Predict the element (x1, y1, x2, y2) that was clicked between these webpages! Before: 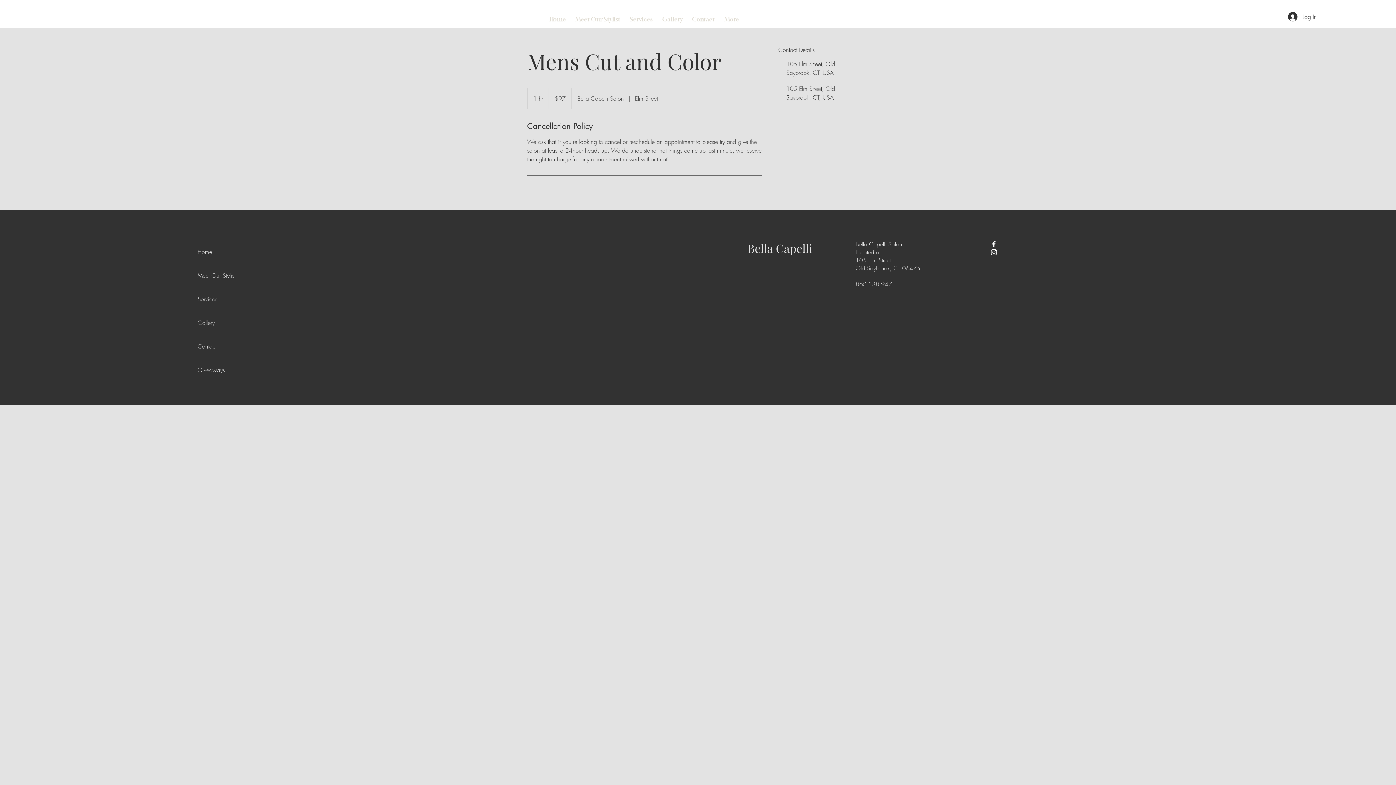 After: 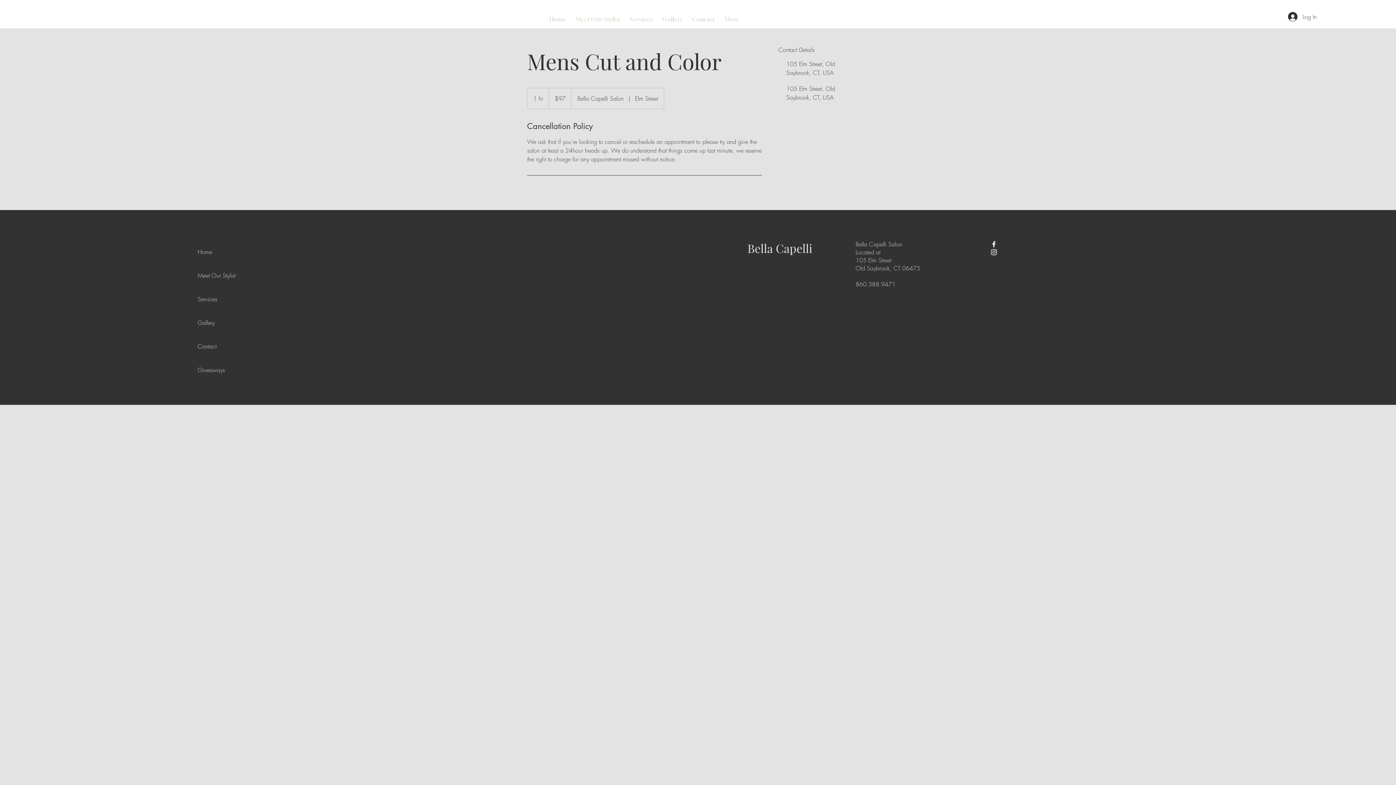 Action: bbox: (990, 248, 998, 256) label: Instagram